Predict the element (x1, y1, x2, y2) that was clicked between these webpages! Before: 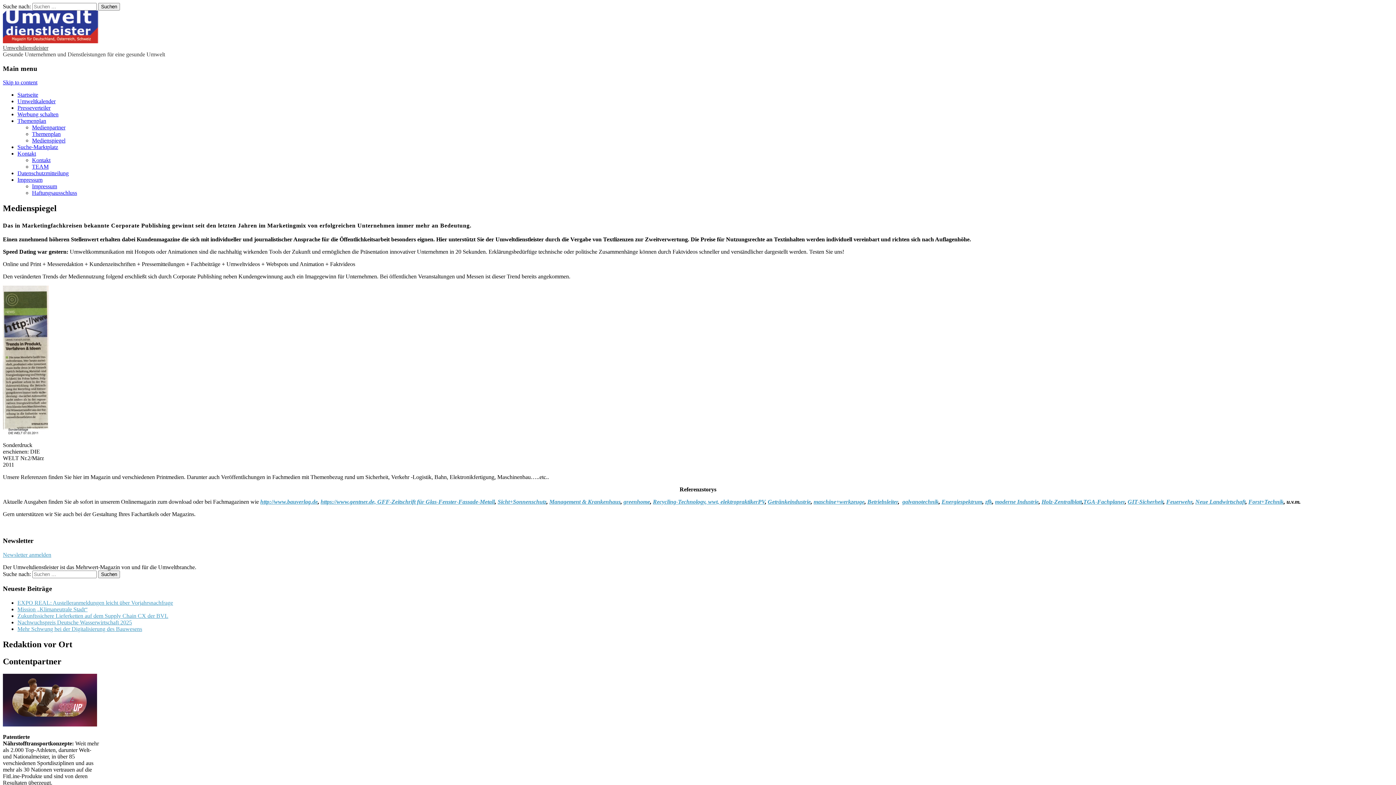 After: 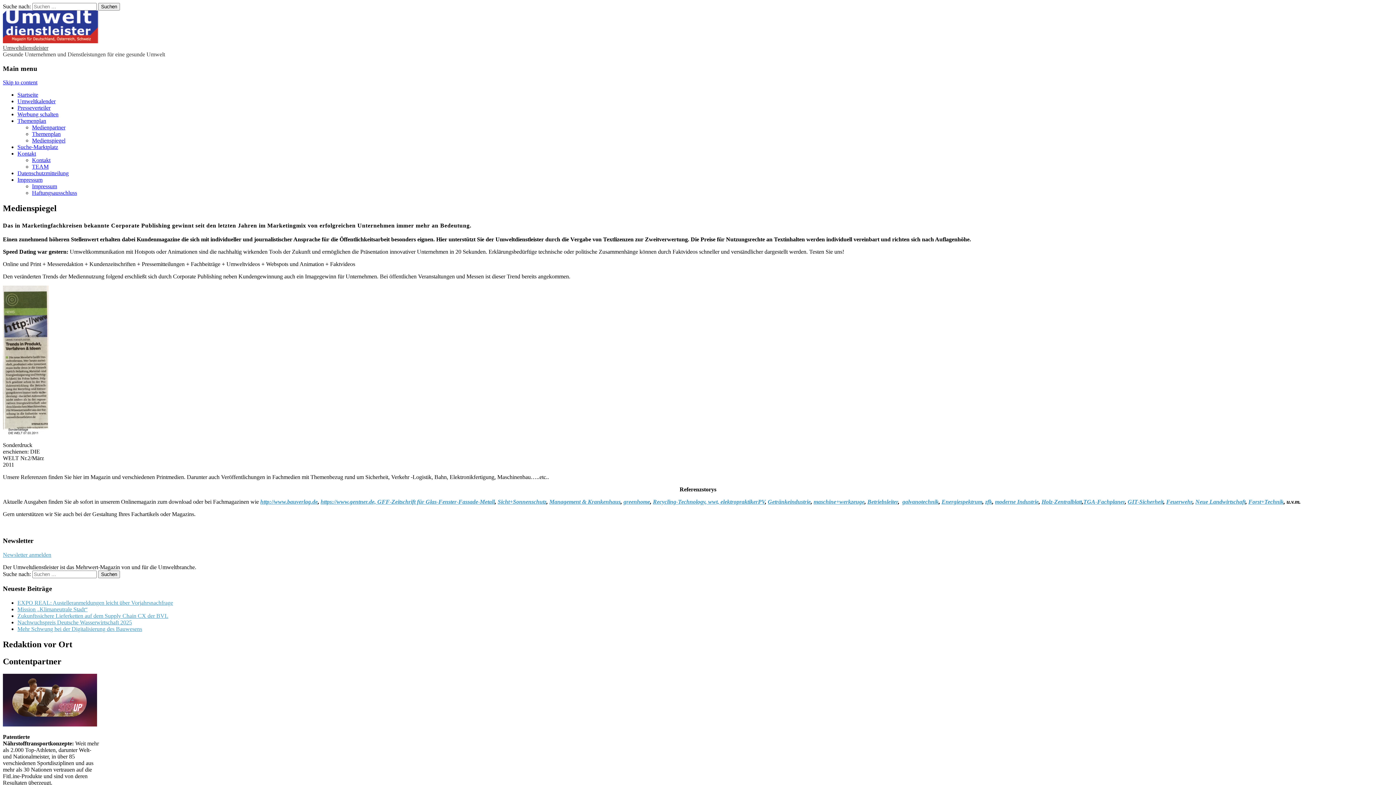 Action: label: Recycling-Technology bbox: (653, 499, 705, 505)